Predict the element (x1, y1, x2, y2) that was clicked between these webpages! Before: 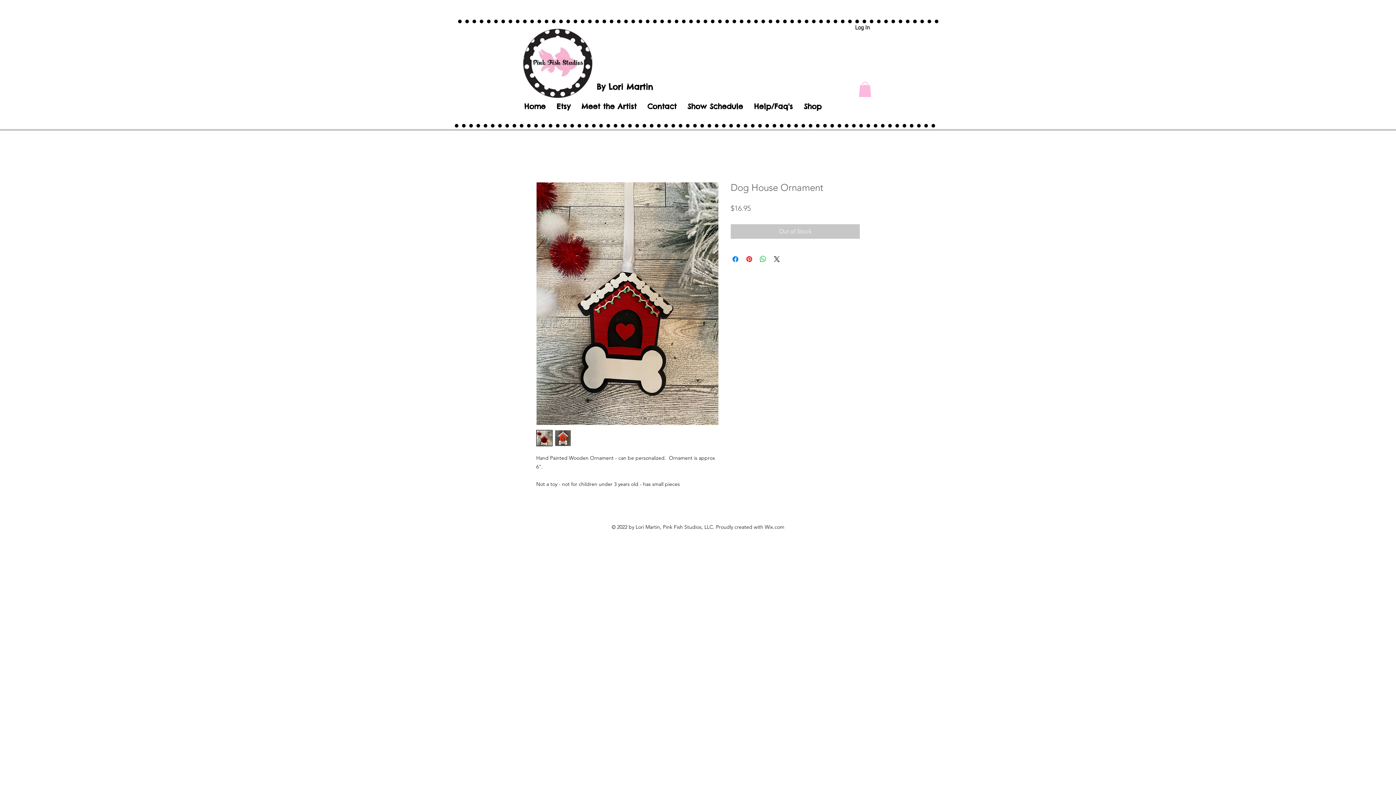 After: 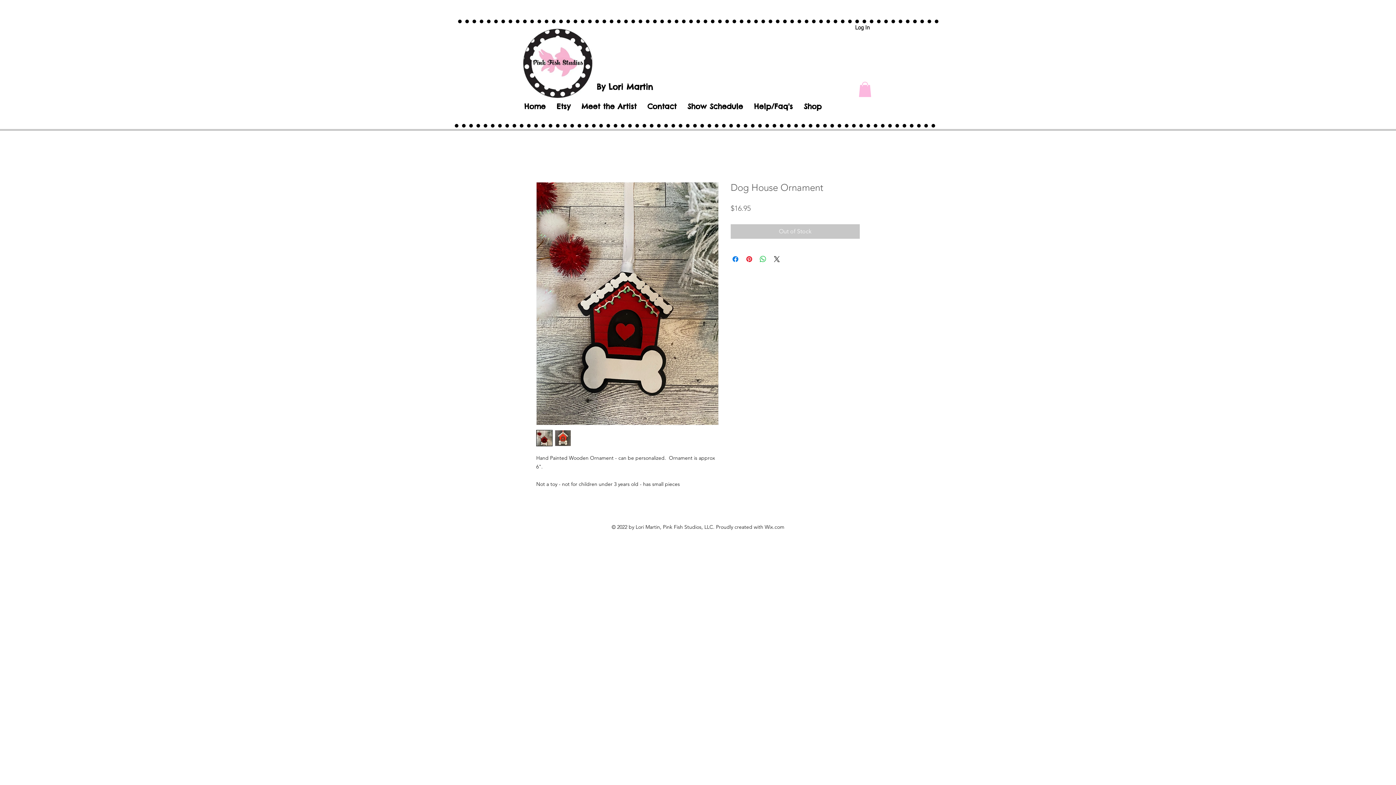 Action: bbox: (536, 430, 552, 446)